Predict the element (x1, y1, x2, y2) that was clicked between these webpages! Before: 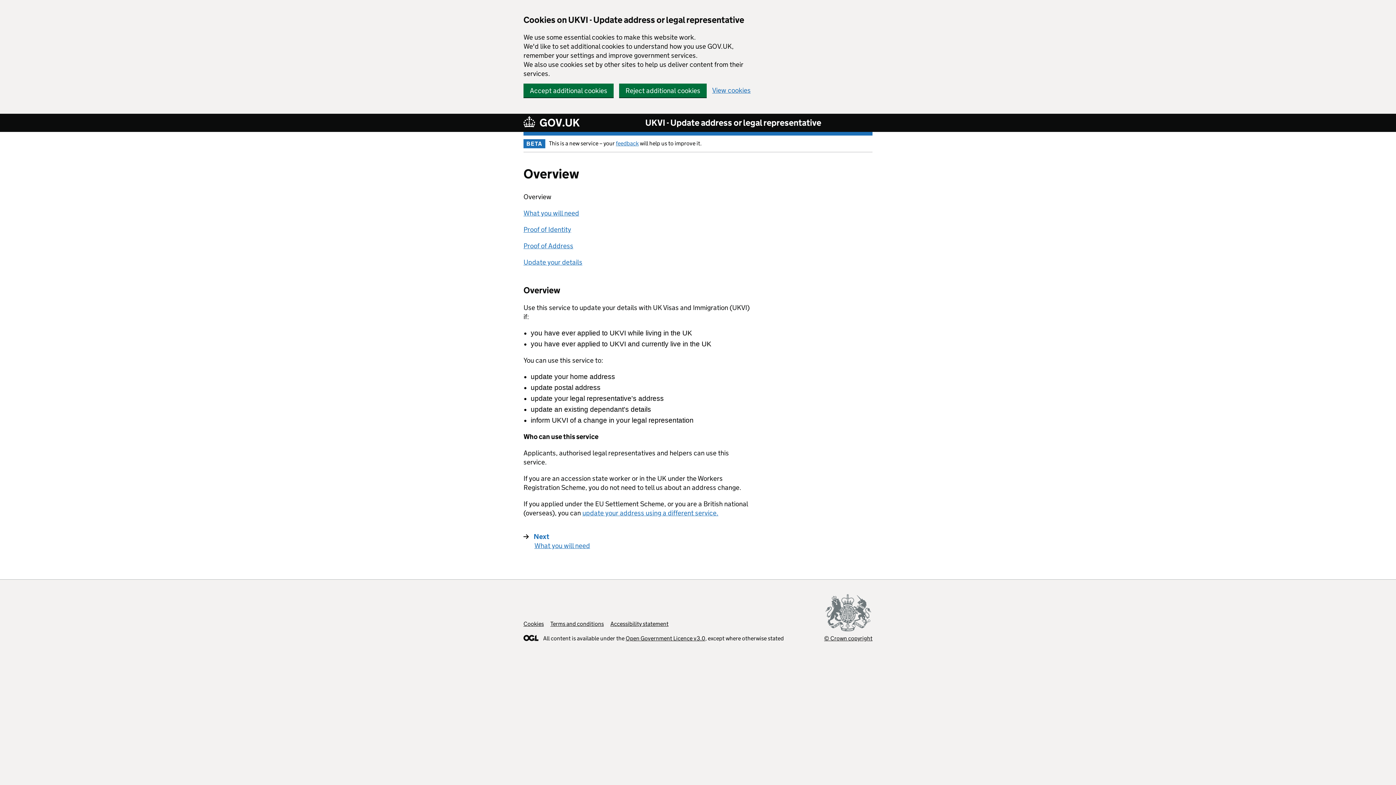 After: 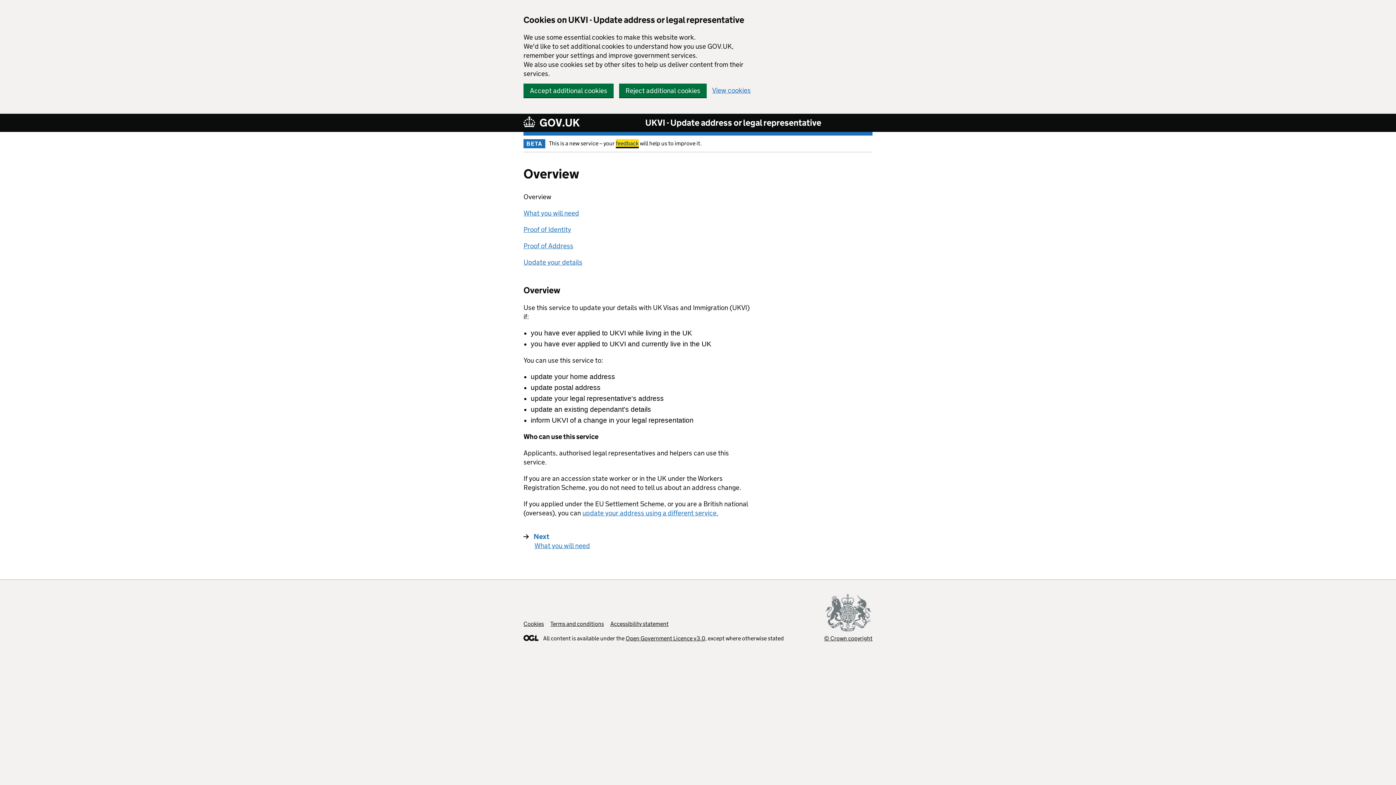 Action: bbox: (616, 139, 638, 146) label: feedback